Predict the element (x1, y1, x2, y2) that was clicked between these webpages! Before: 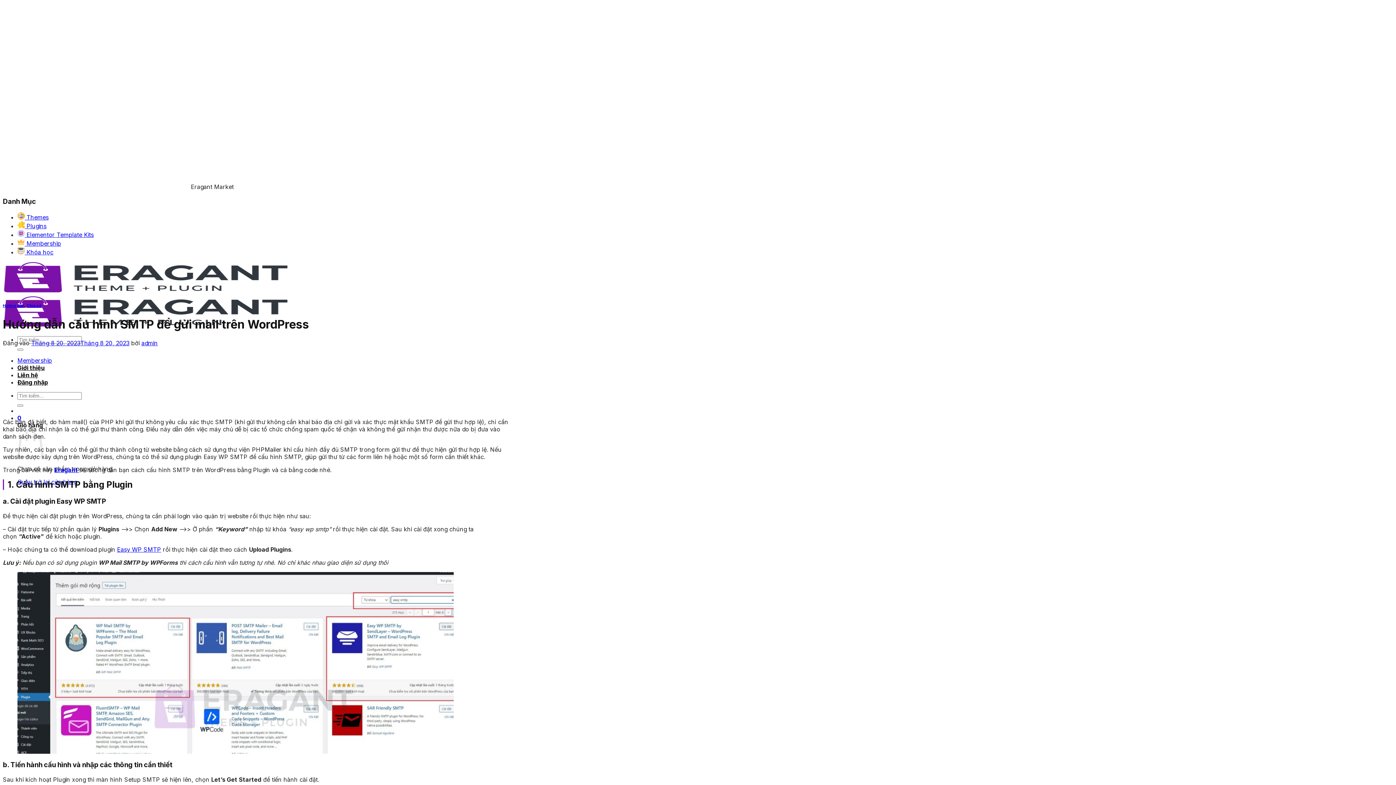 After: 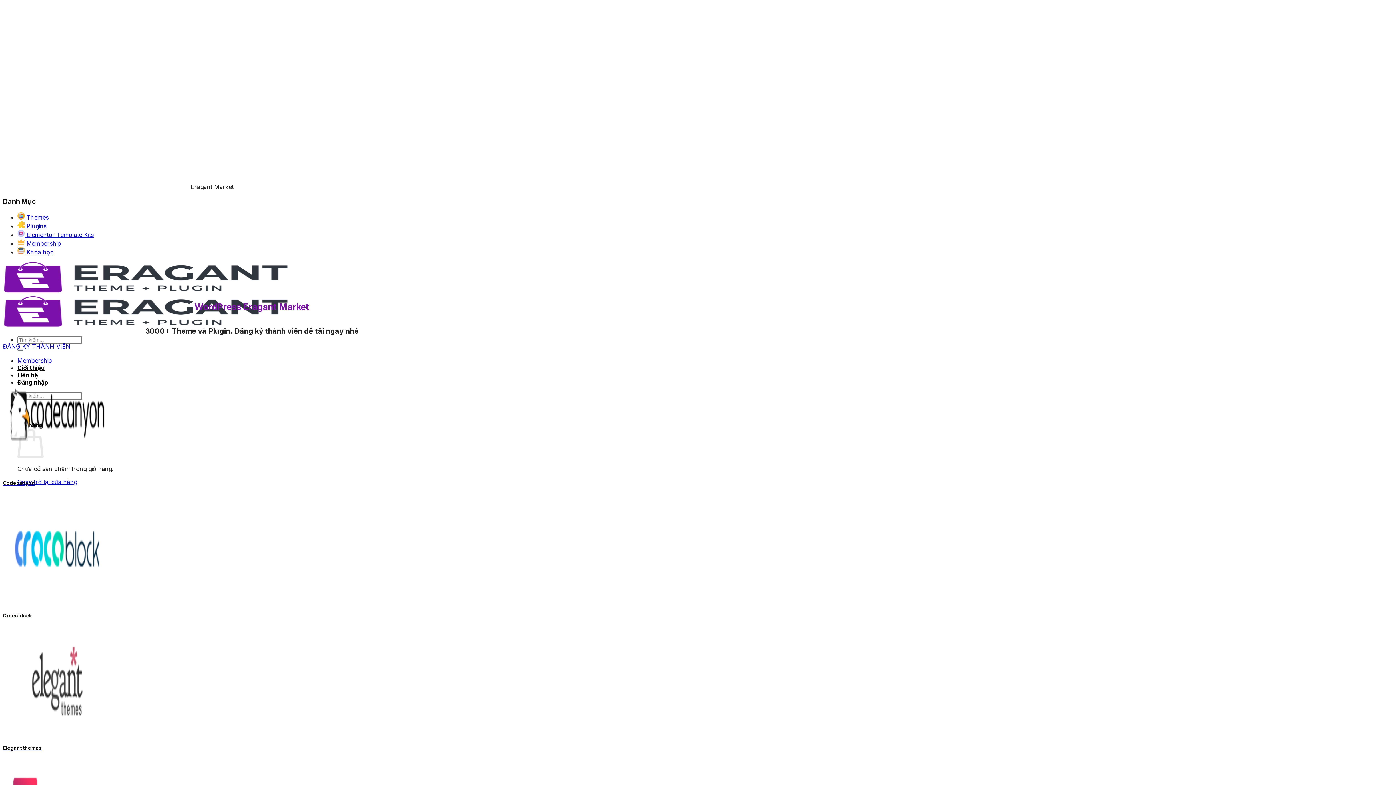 Action: bbox: (2, 288, 288, 330)